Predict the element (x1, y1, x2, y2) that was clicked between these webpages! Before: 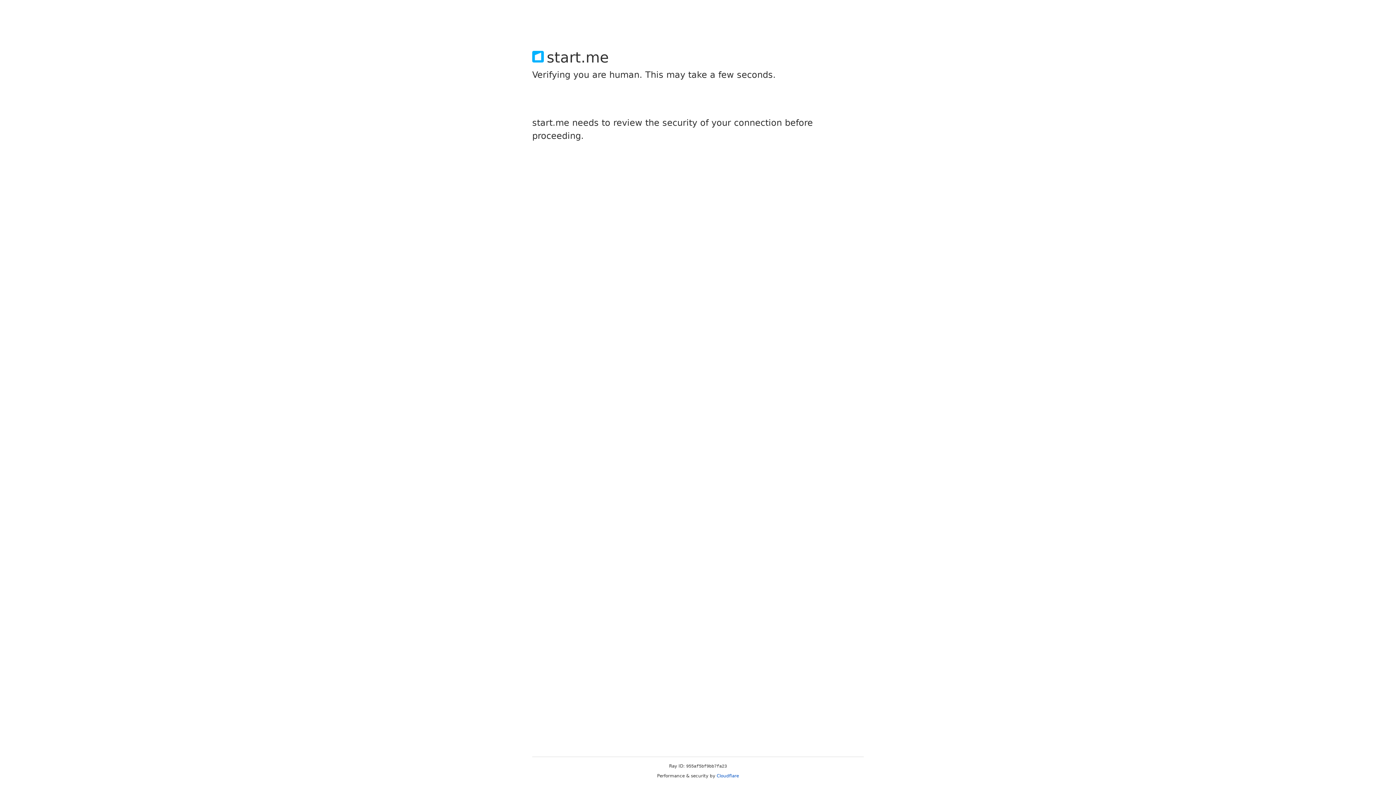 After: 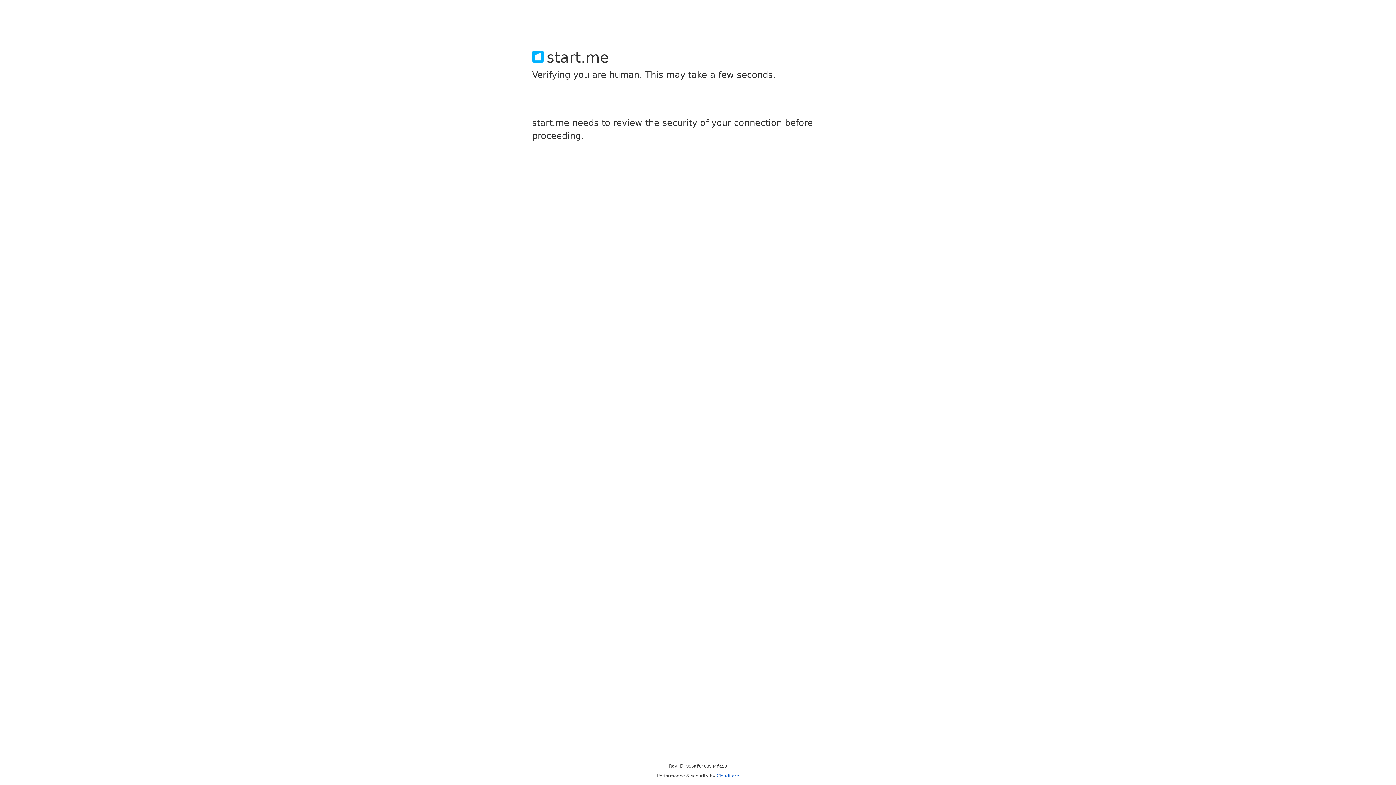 Action: bbox: (716, 773, 739, 778) label: Cloudflare